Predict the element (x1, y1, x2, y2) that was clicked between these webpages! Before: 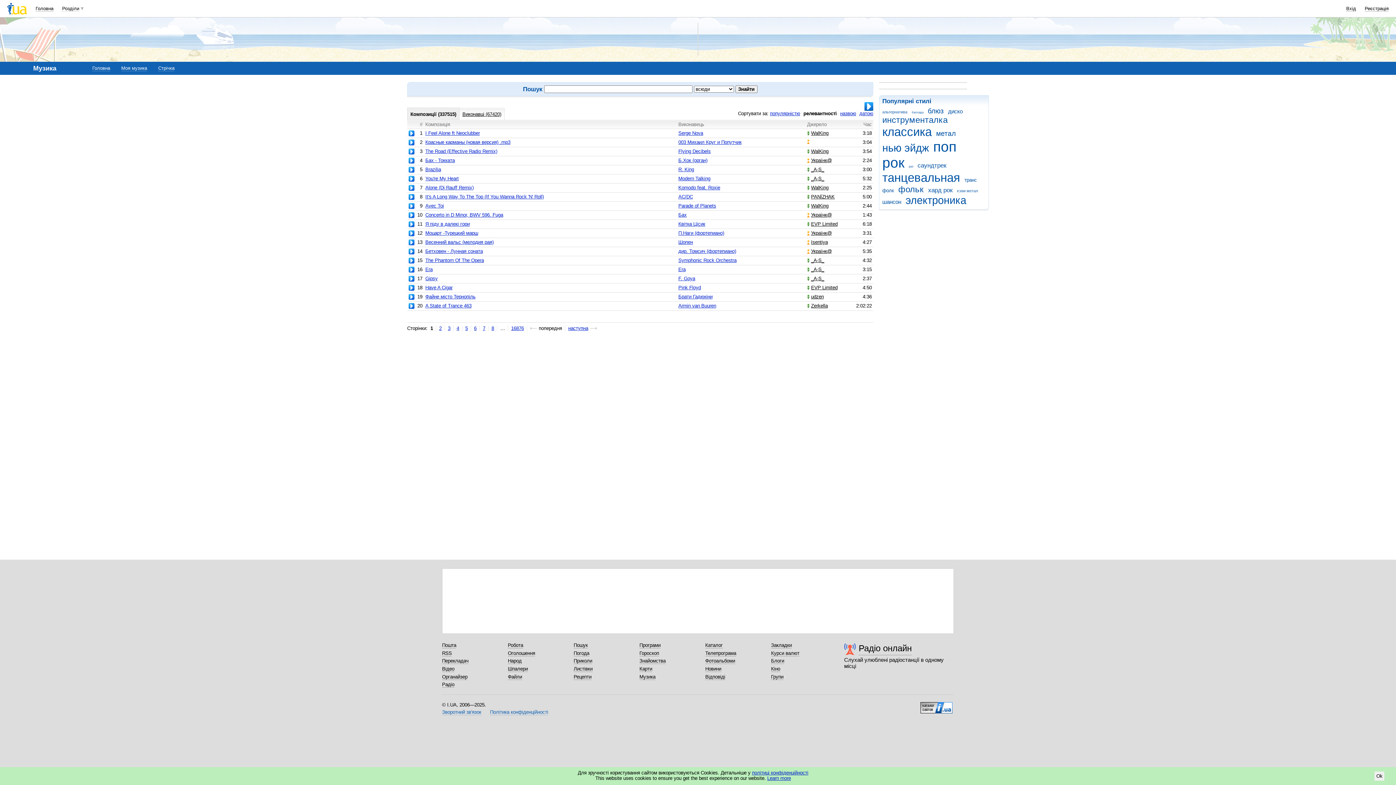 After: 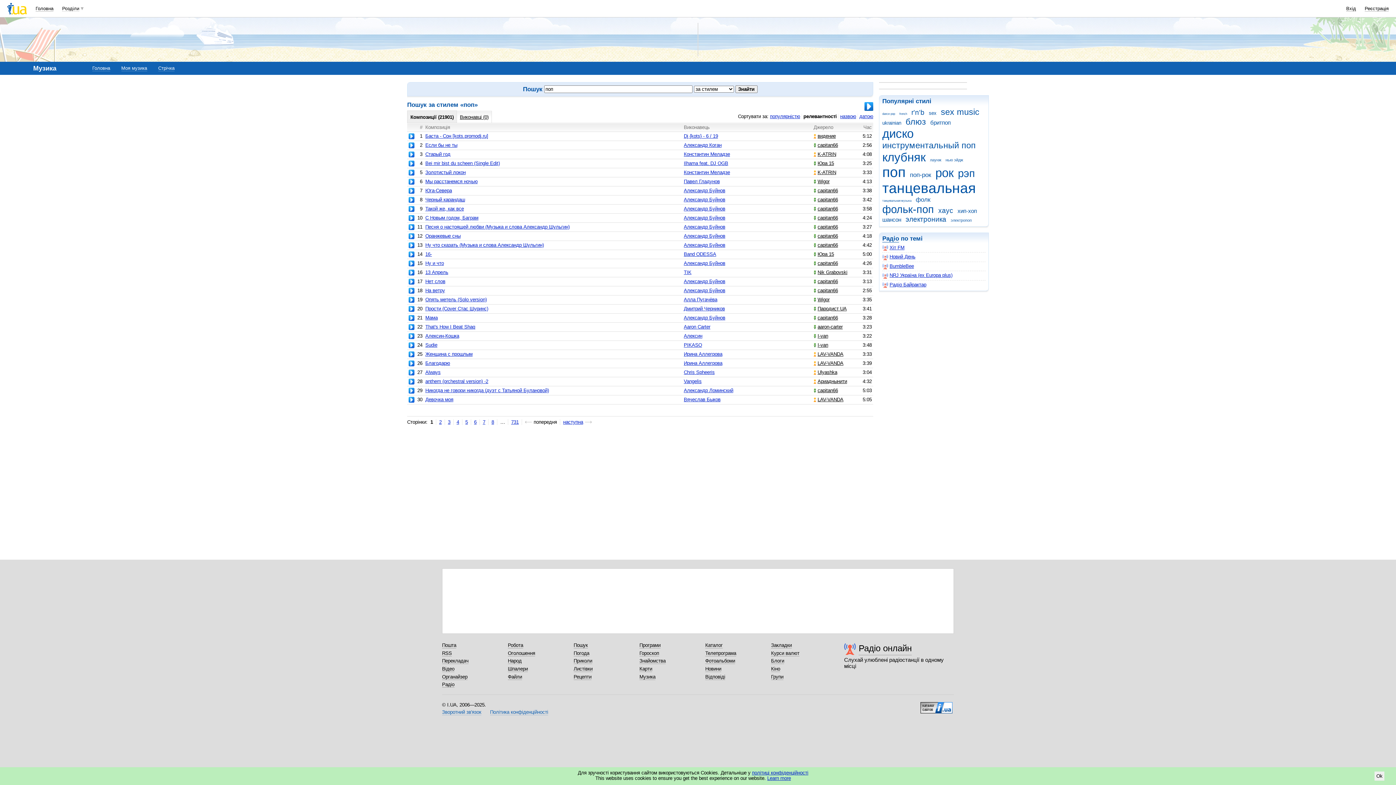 Action: label: поп bbox: (933, 138, 959, 154)